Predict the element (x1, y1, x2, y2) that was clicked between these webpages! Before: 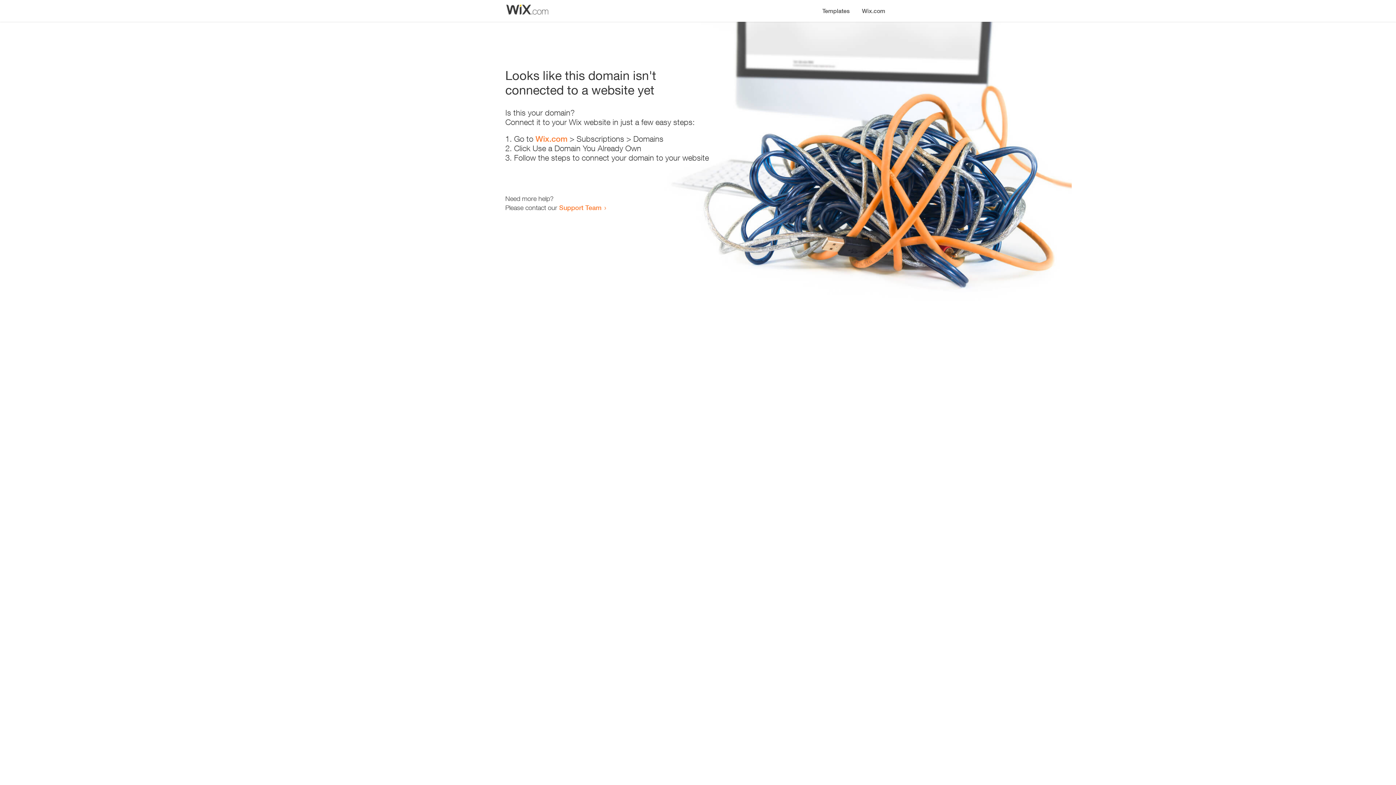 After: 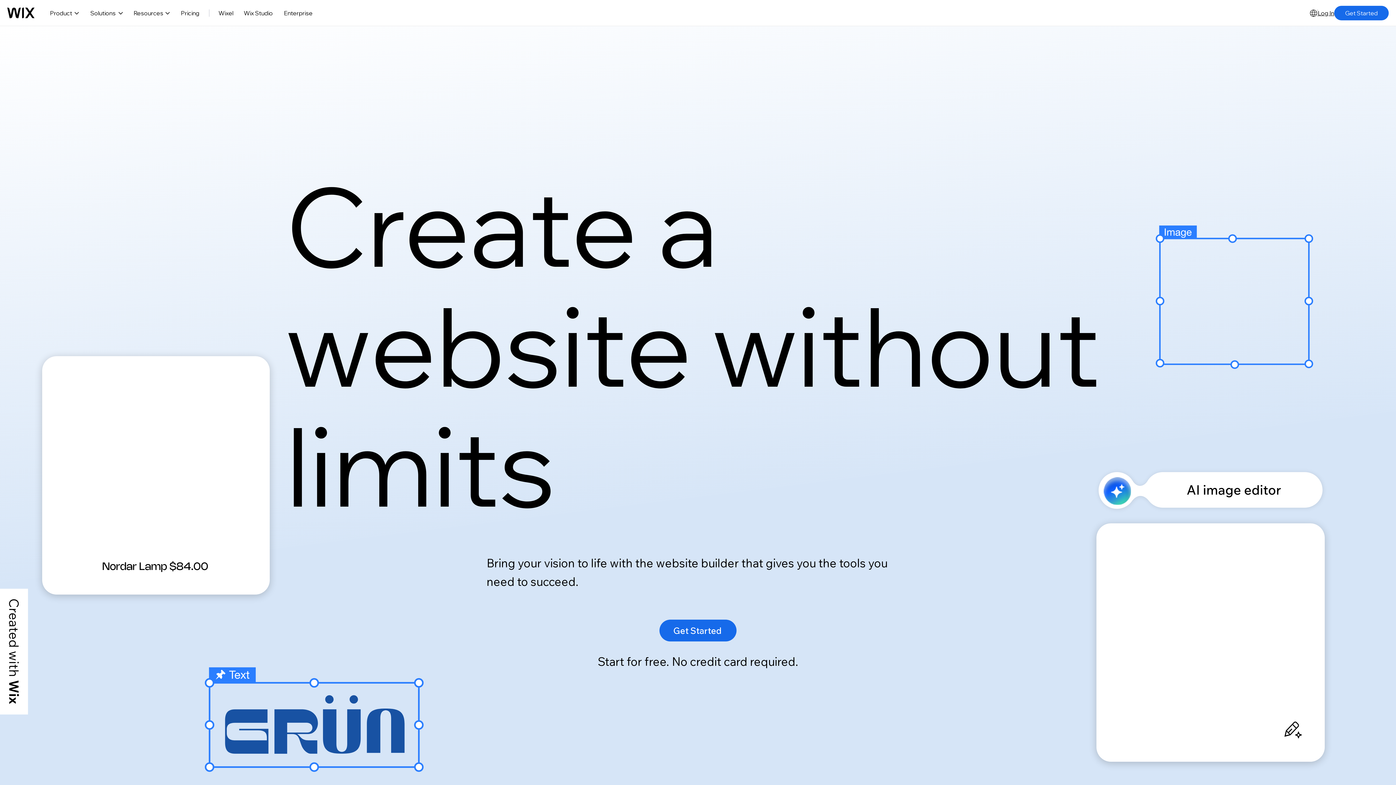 Action: bbox: (856, 0, 890, 14) label: Wix.com